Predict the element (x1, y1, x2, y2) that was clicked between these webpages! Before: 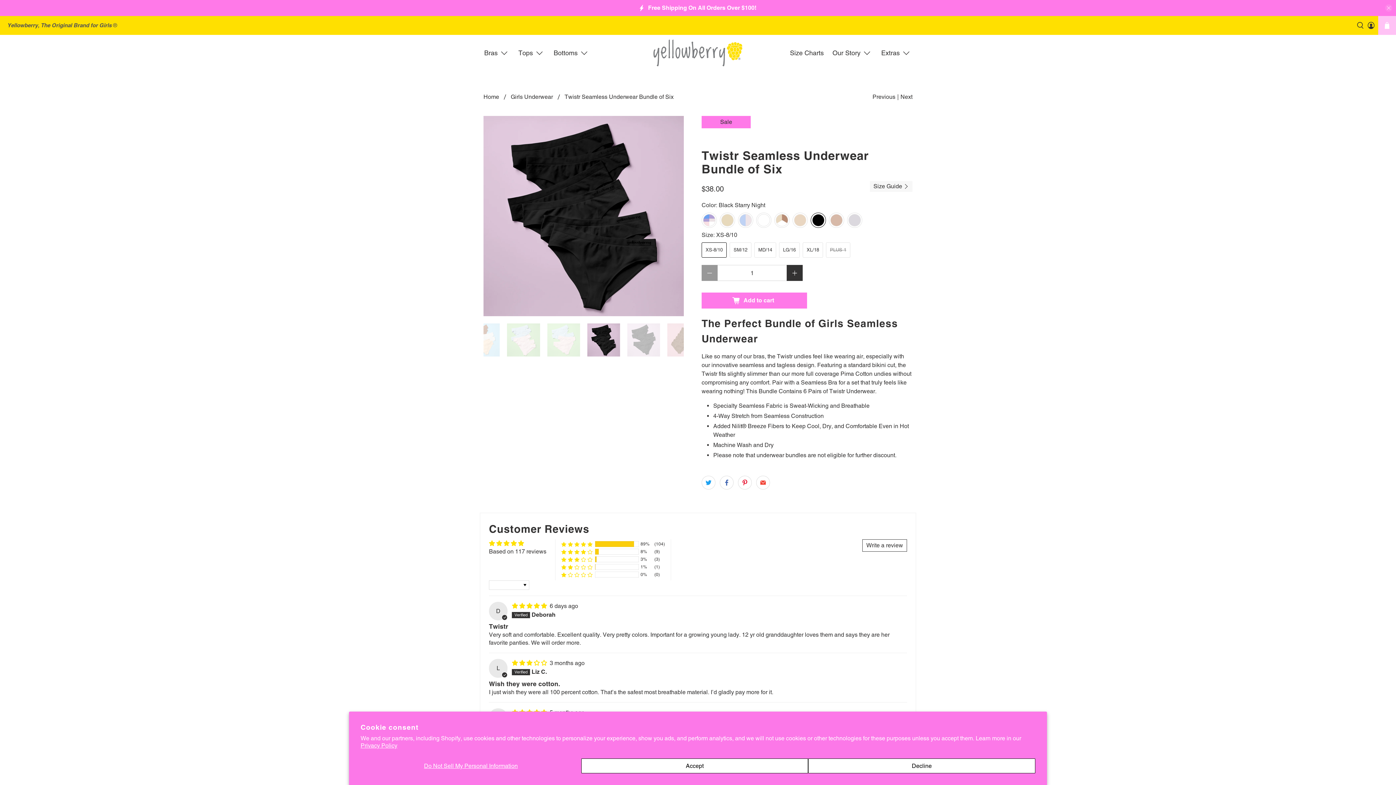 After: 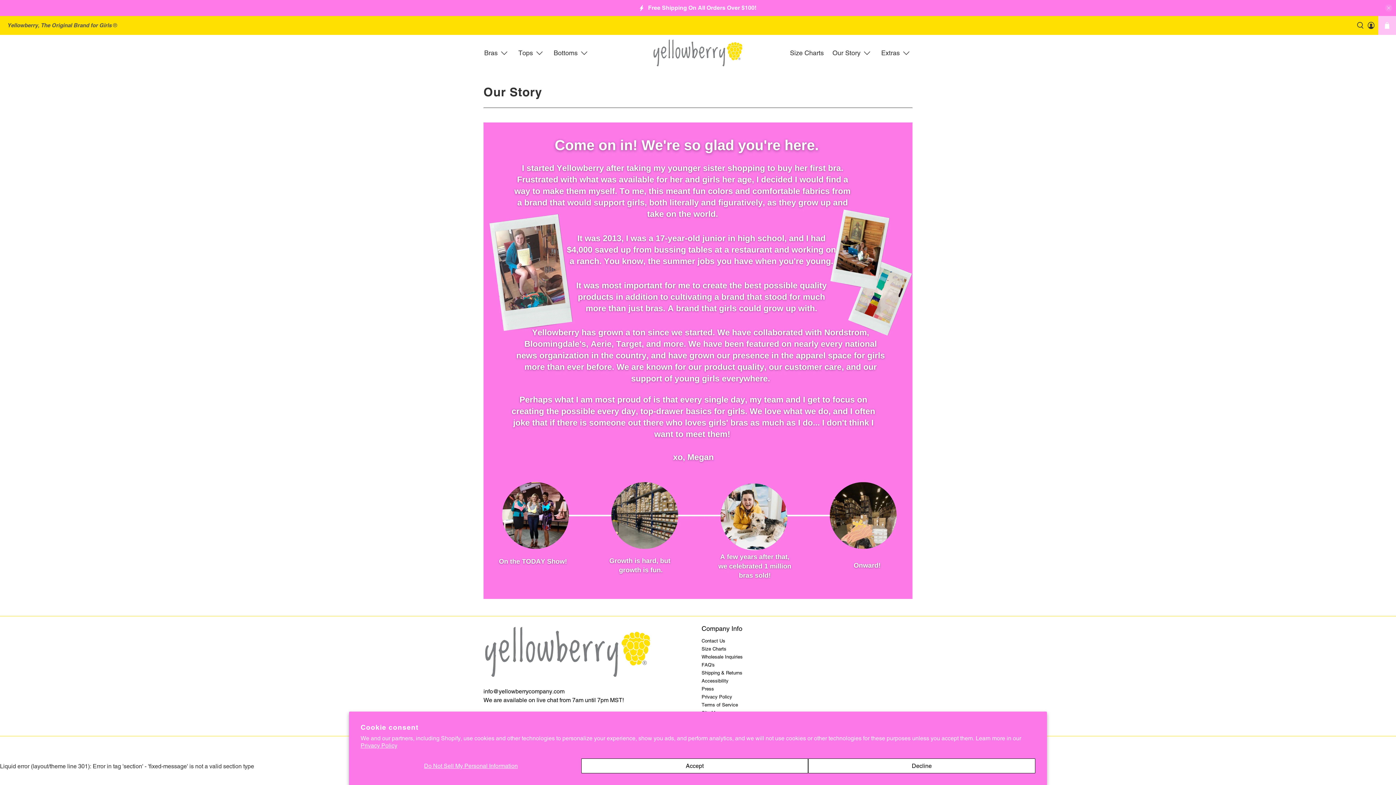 Action: label: Our Story bbox: (828, 42, 877, 63)